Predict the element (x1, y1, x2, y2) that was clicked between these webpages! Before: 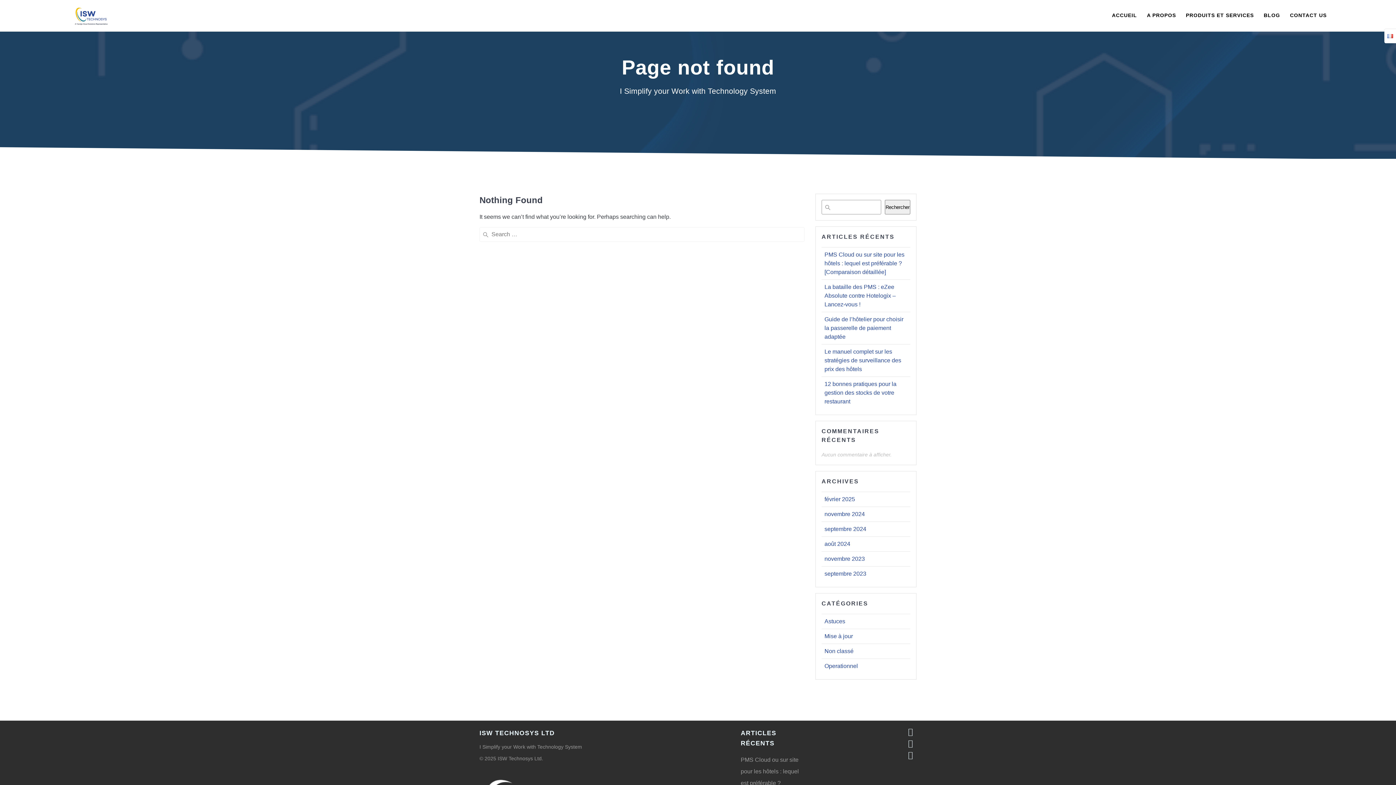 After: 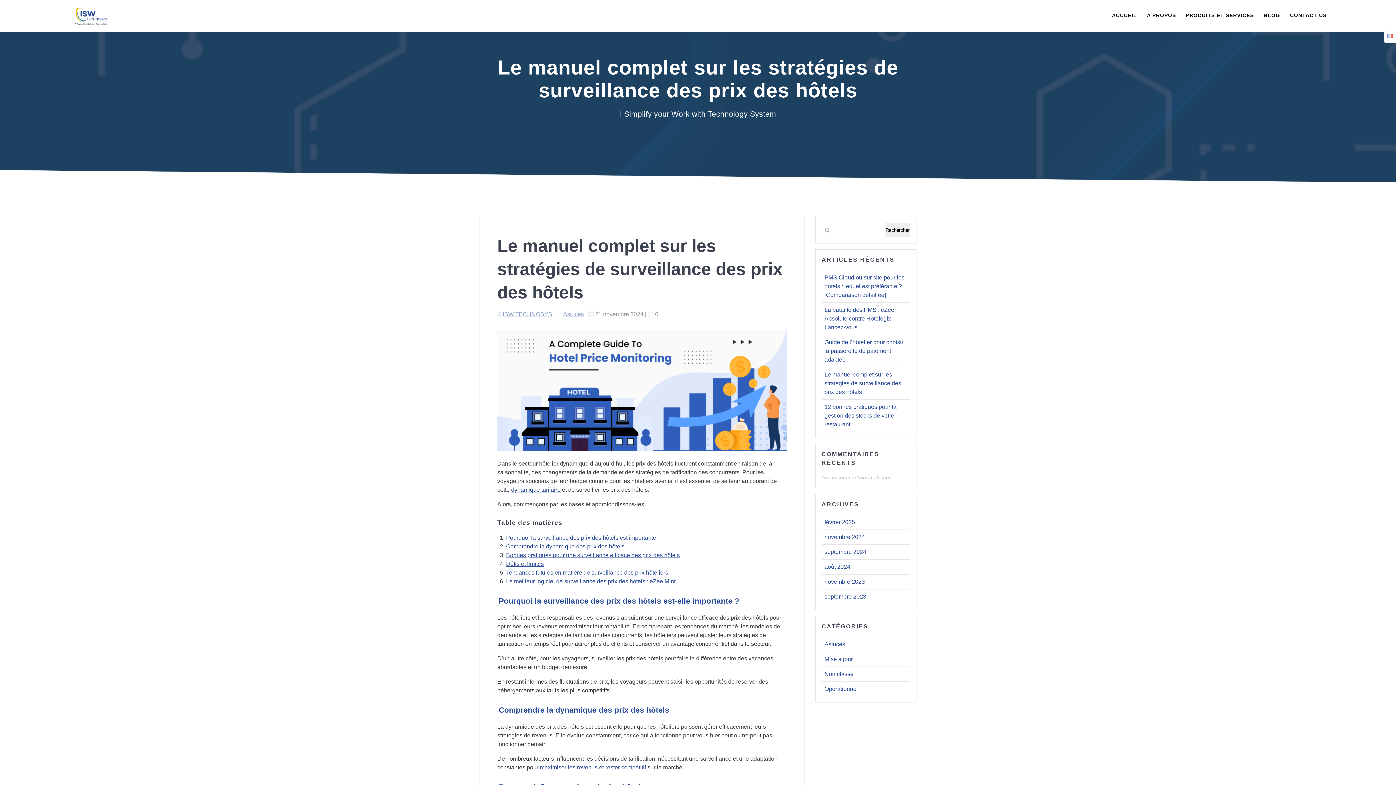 Action: bbox: (824, 348, 901, 372) label: Le manuel complet sur les stratégies de surveillance des prix des hôtels